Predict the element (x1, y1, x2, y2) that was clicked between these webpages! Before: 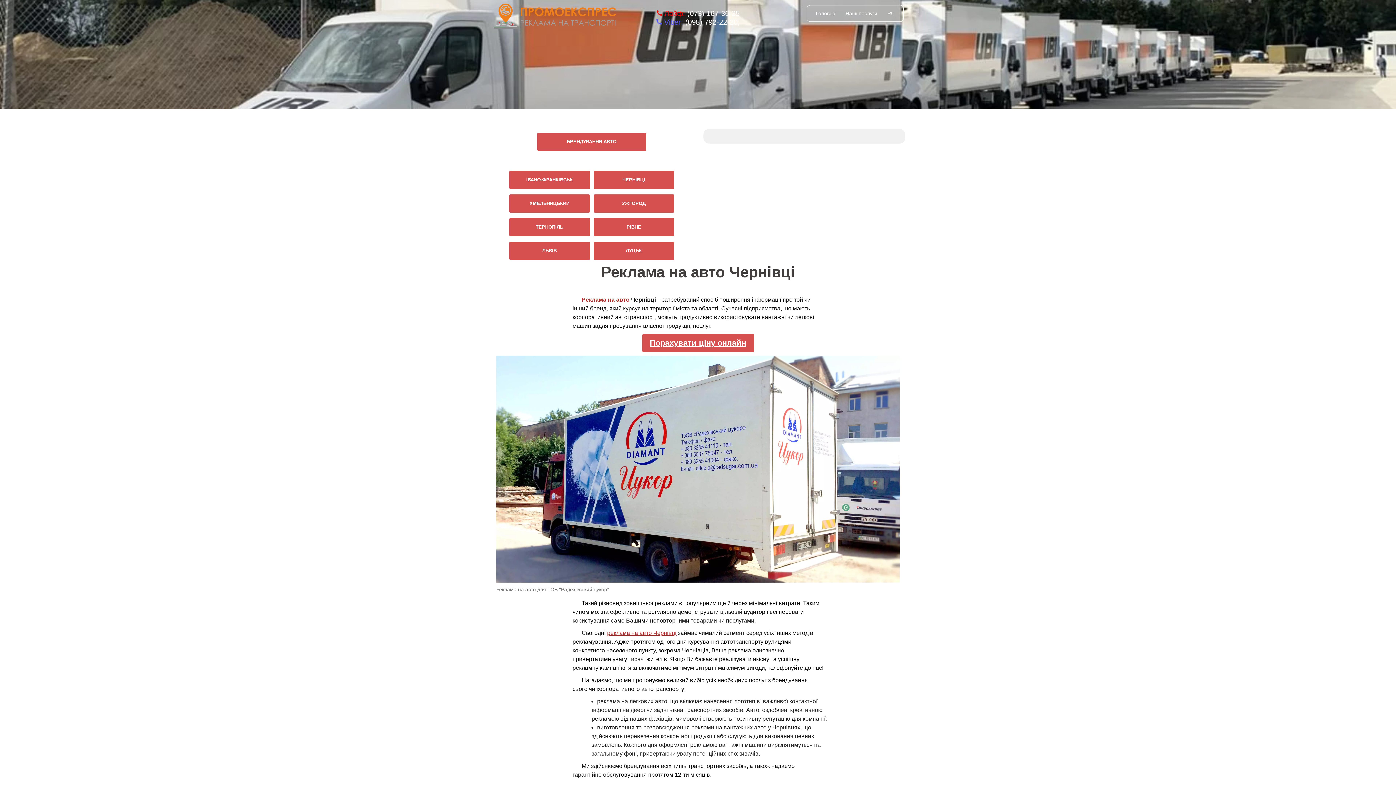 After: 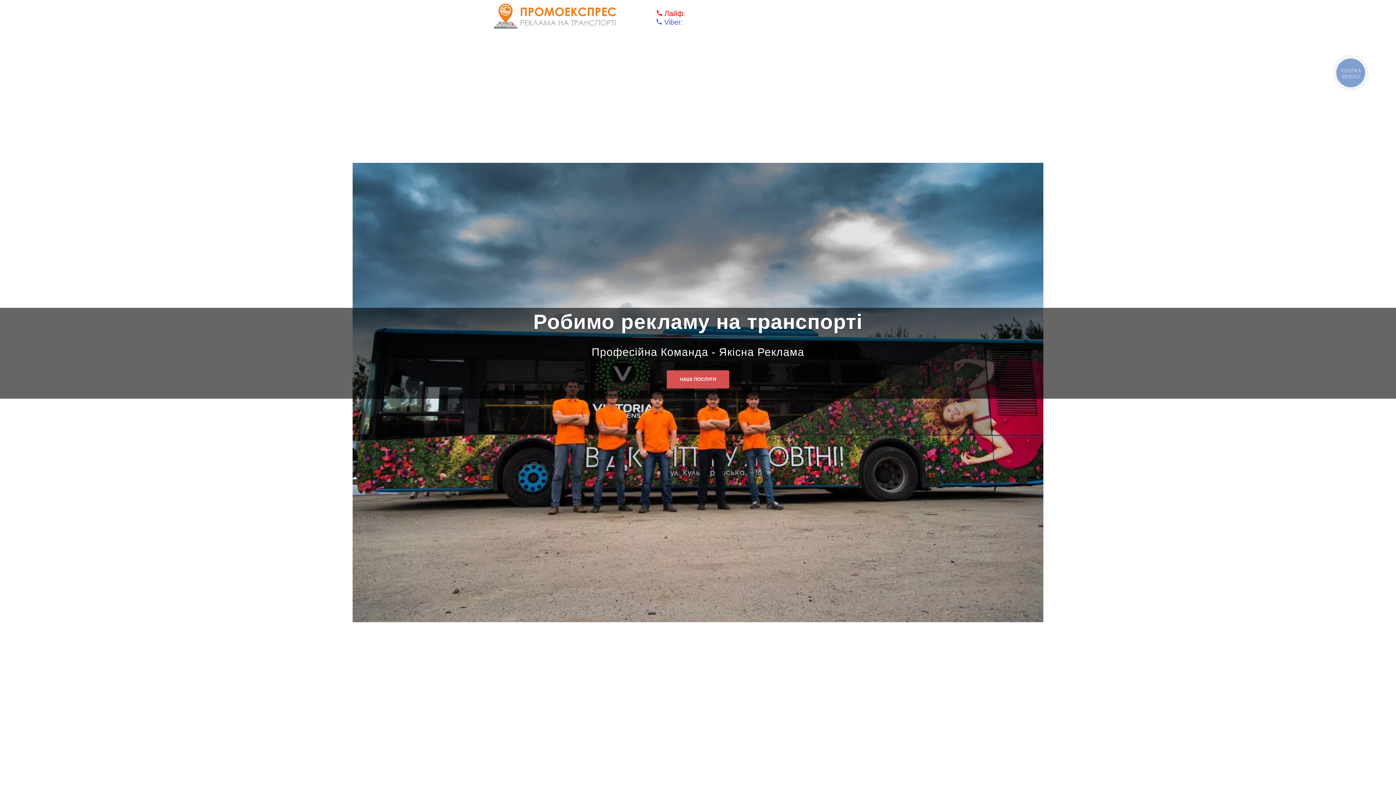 Action: bbox: (490, 12, 621, 18)